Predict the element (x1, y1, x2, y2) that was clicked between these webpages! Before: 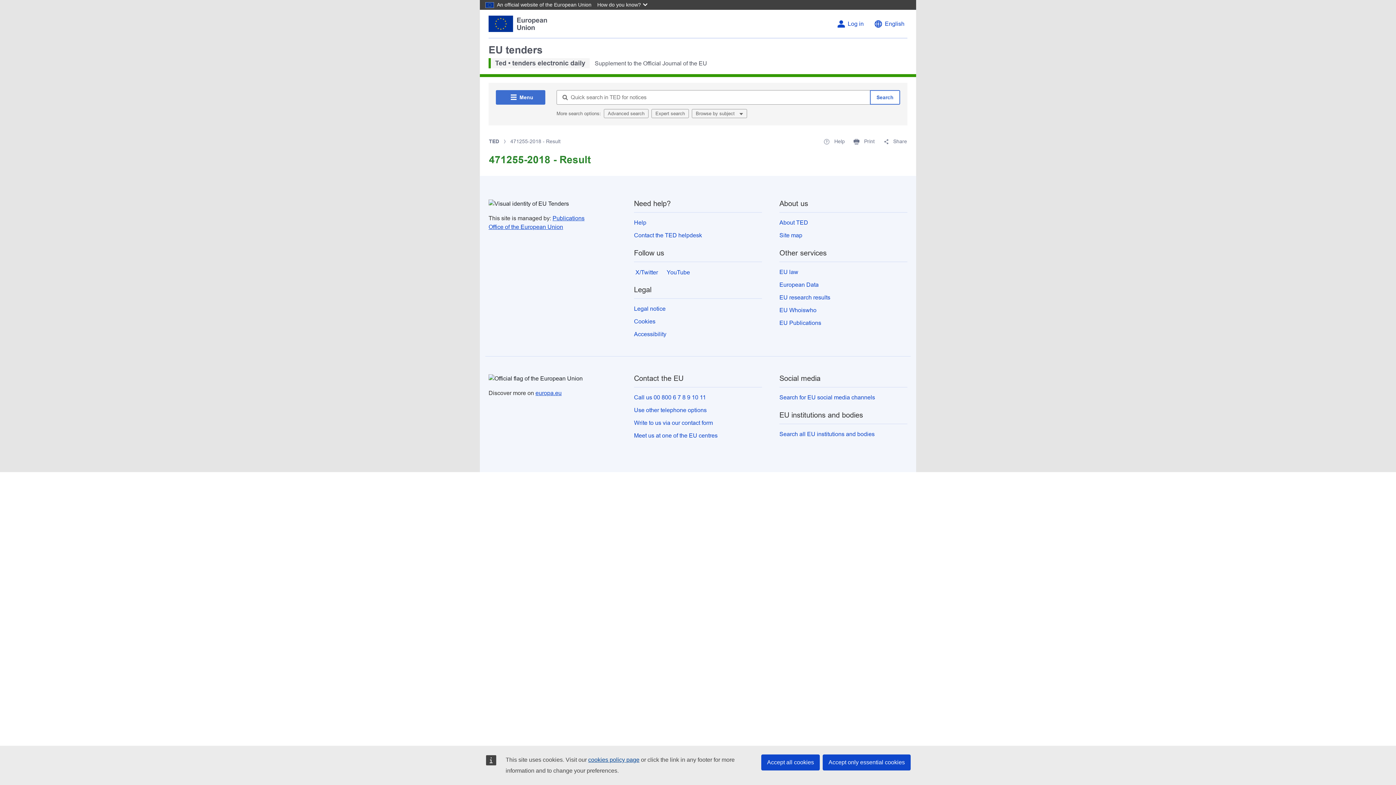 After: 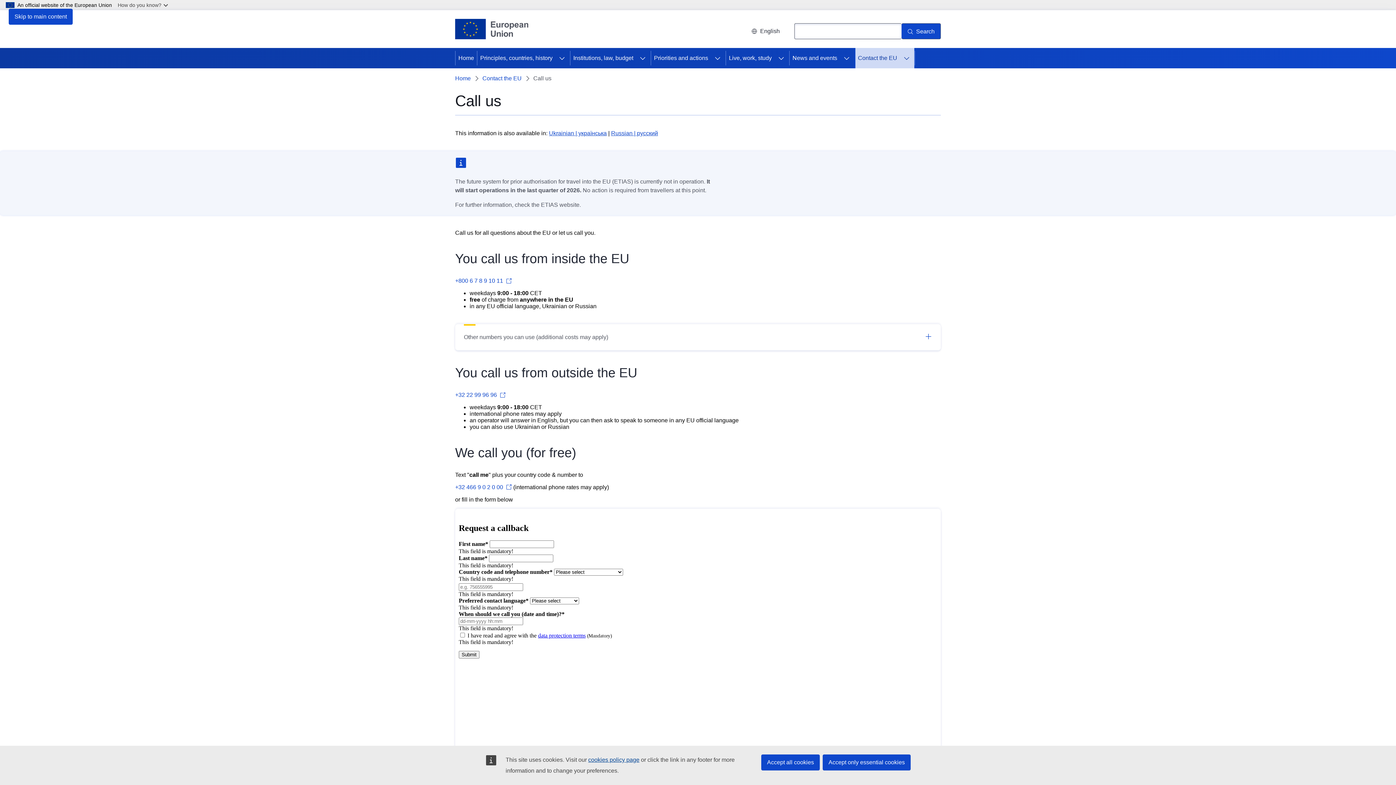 Action: label: Use other telephone options bbox: (634, 407, 706, 413)